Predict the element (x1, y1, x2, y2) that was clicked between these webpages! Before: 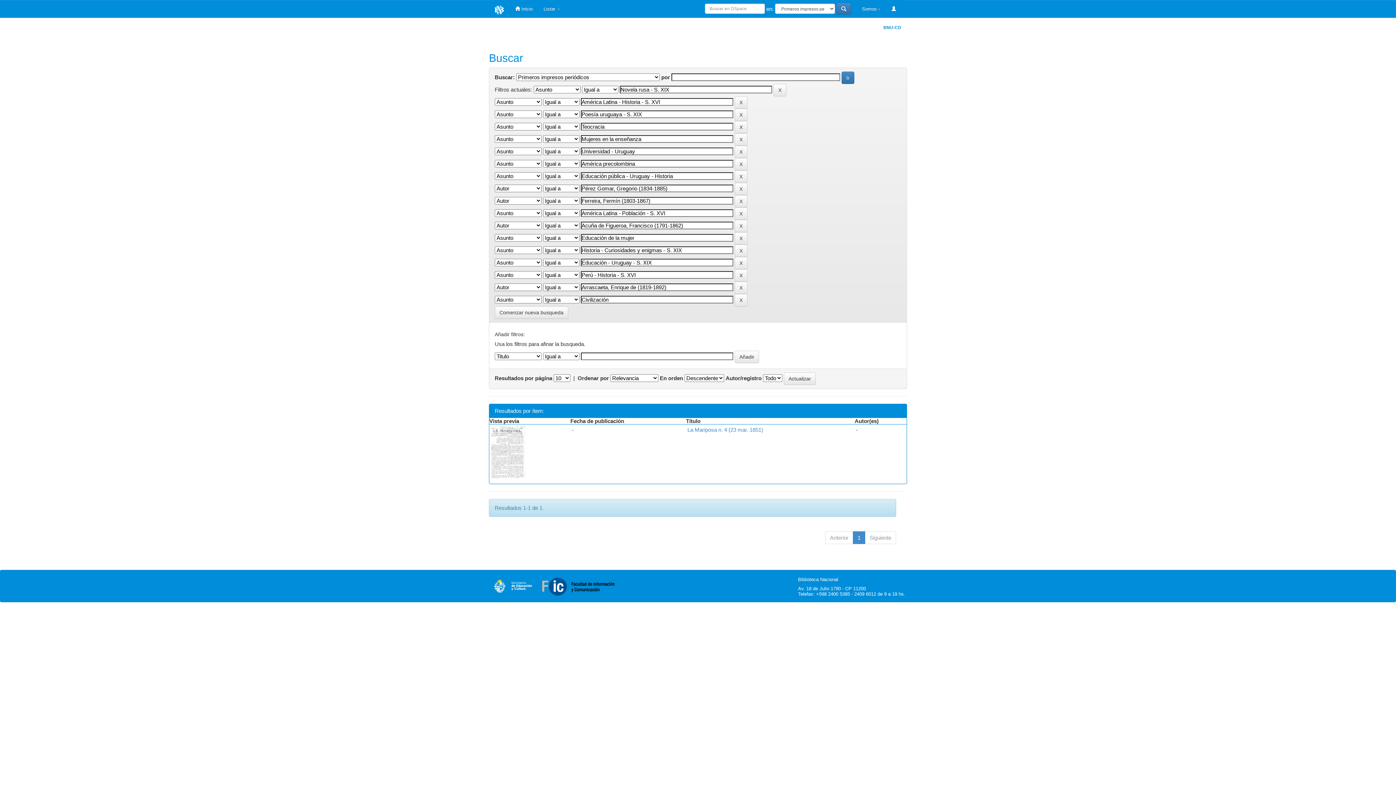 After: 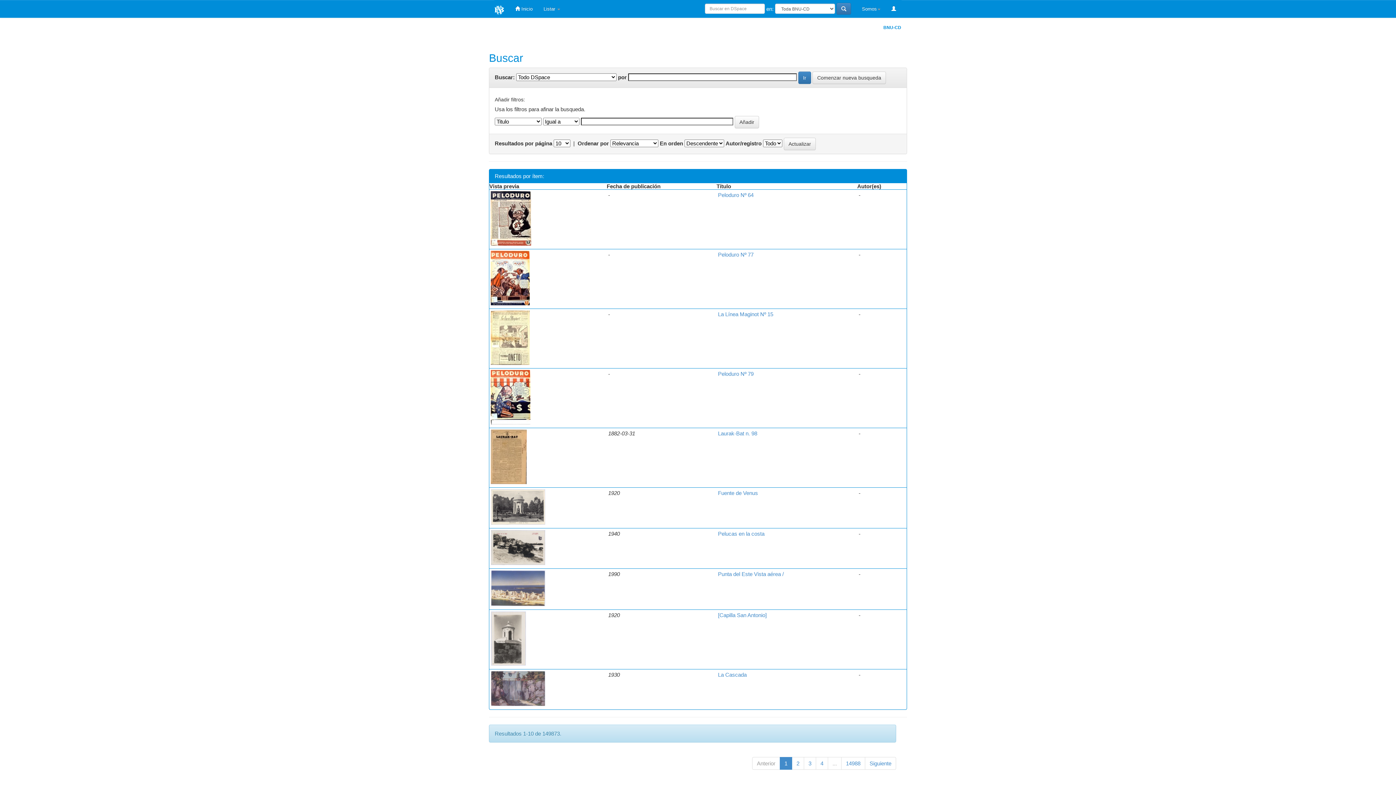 Action: bbox: (494, 306, 568, 318) label: Comenzar nueva busqueda